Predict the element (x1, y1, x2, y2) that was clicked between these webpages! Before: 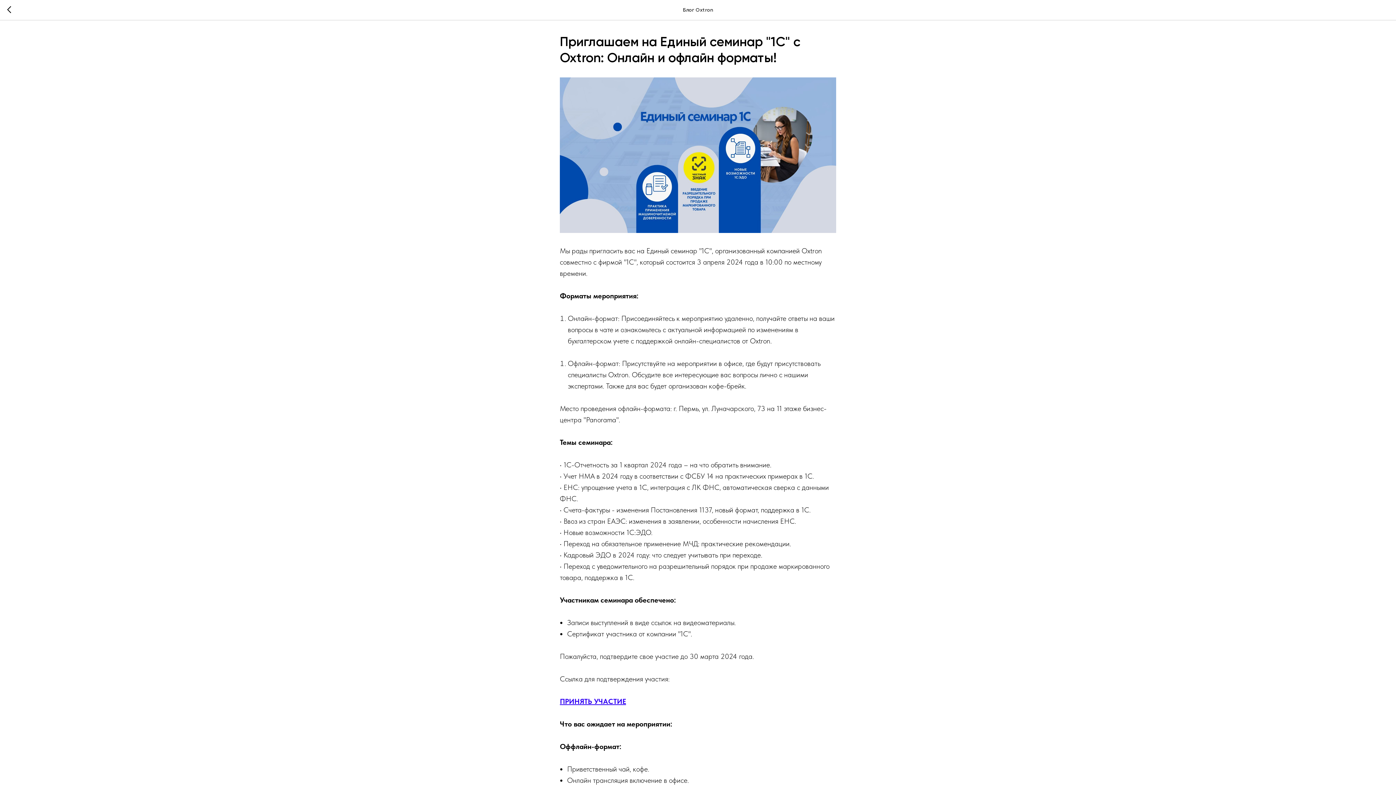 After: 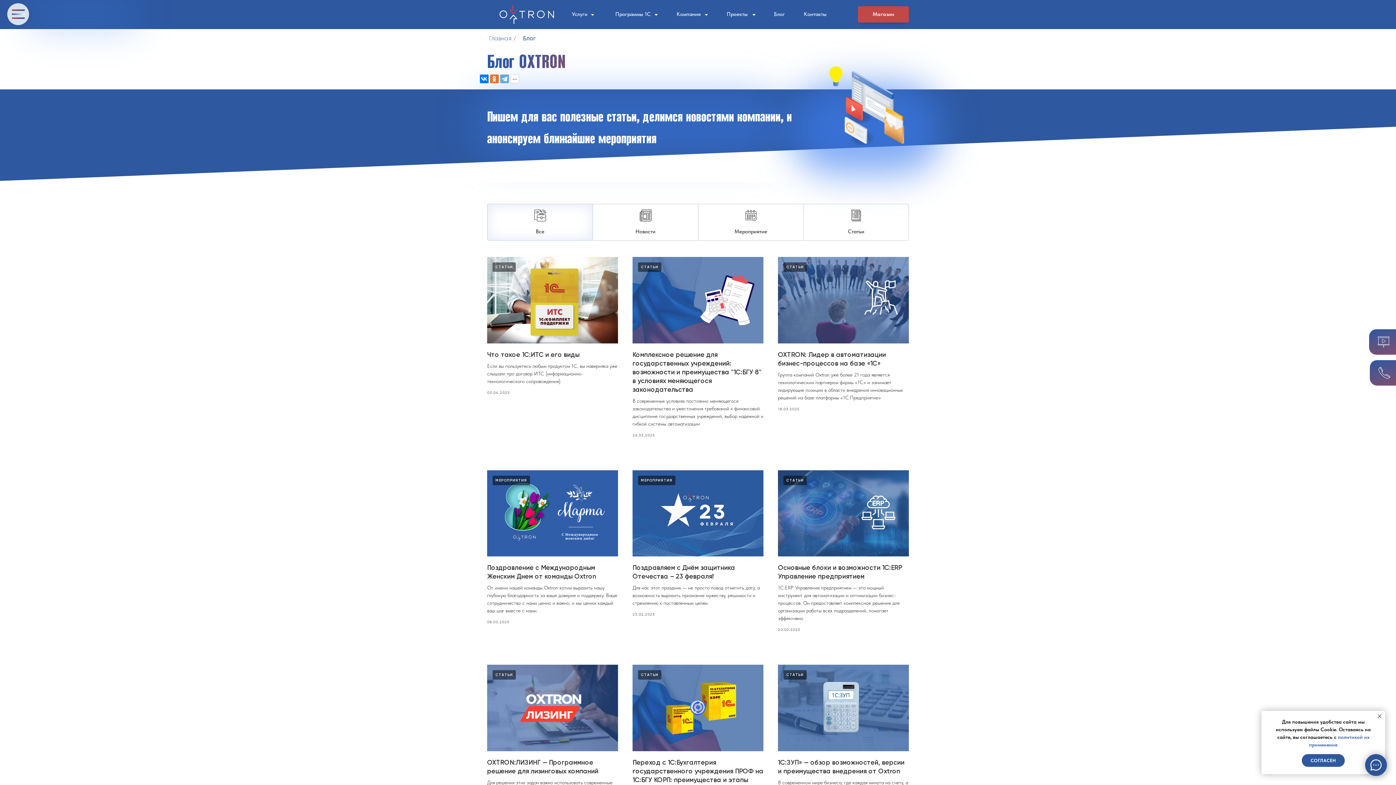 Action: bbox: (7, 5, 15, 14)